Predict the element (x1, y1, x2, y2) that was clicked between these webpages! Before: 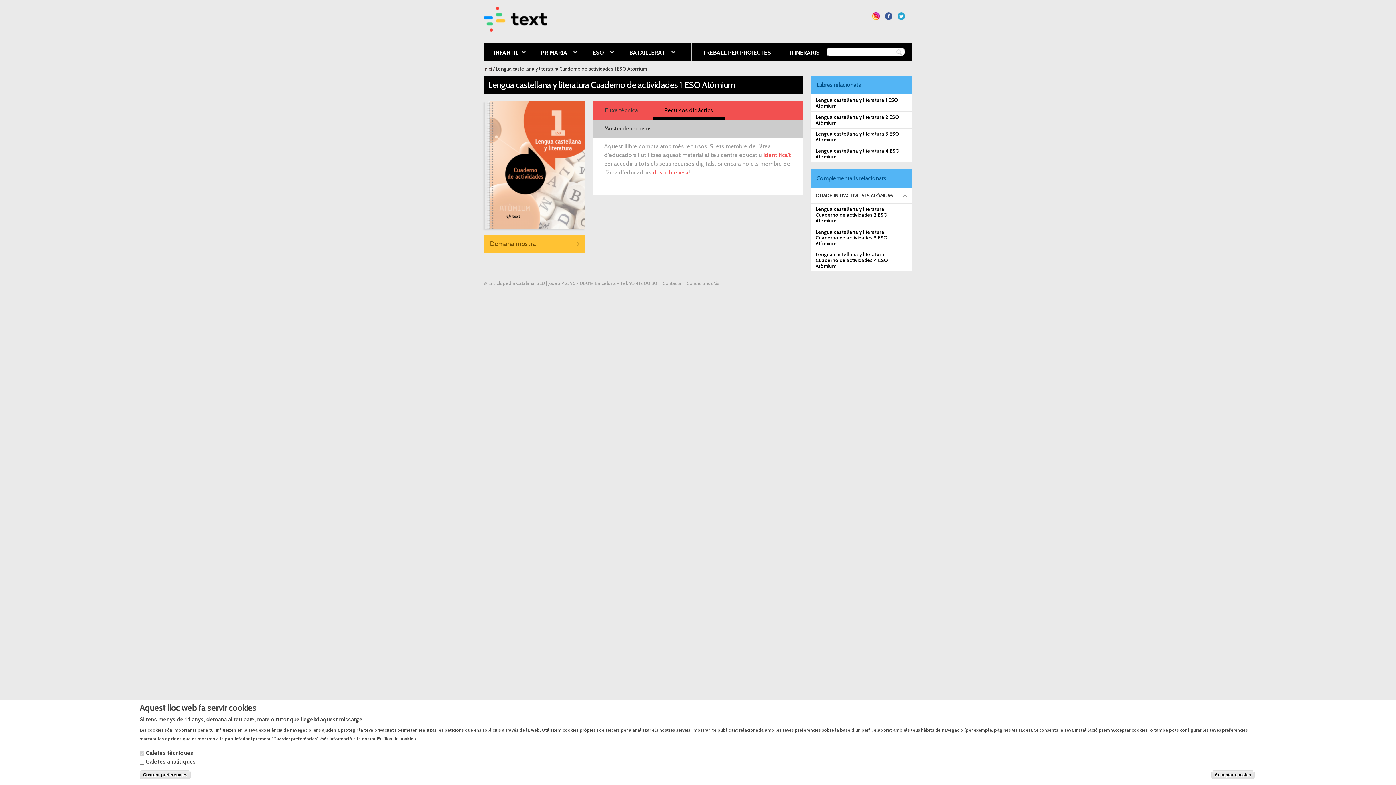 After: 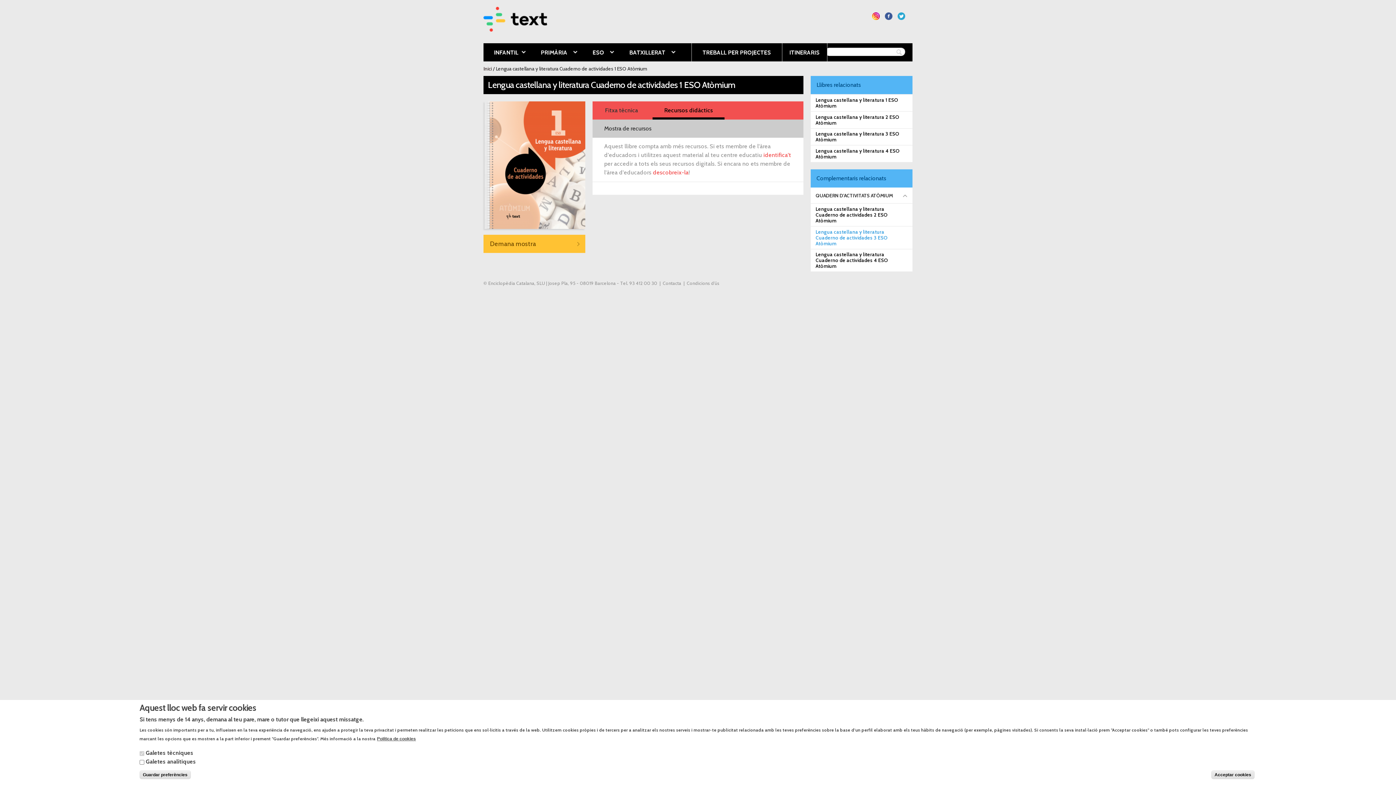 Action: label: Lengua castellana y literatura Cuaderno de actividades 3 ESO Atòmium bbox: (815, 228, 887, 246)